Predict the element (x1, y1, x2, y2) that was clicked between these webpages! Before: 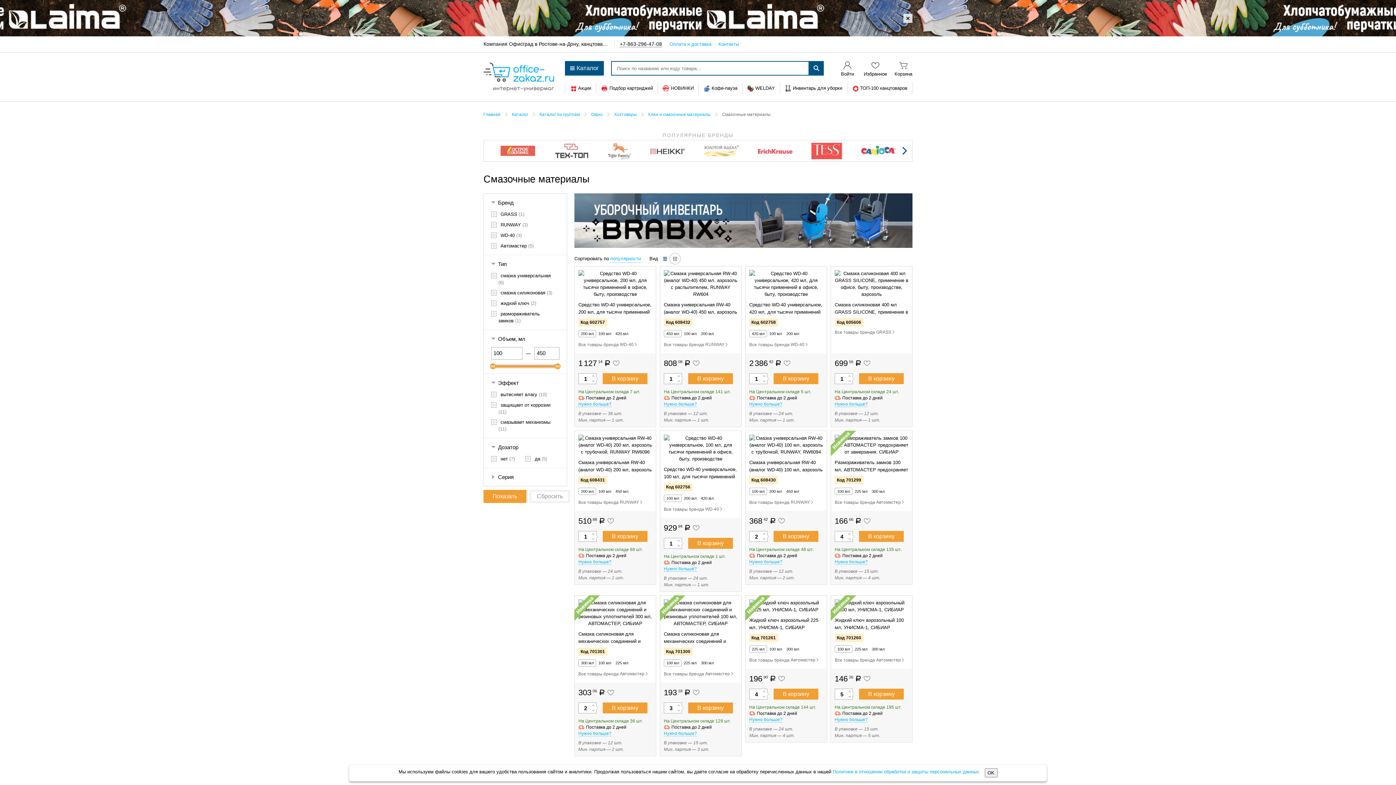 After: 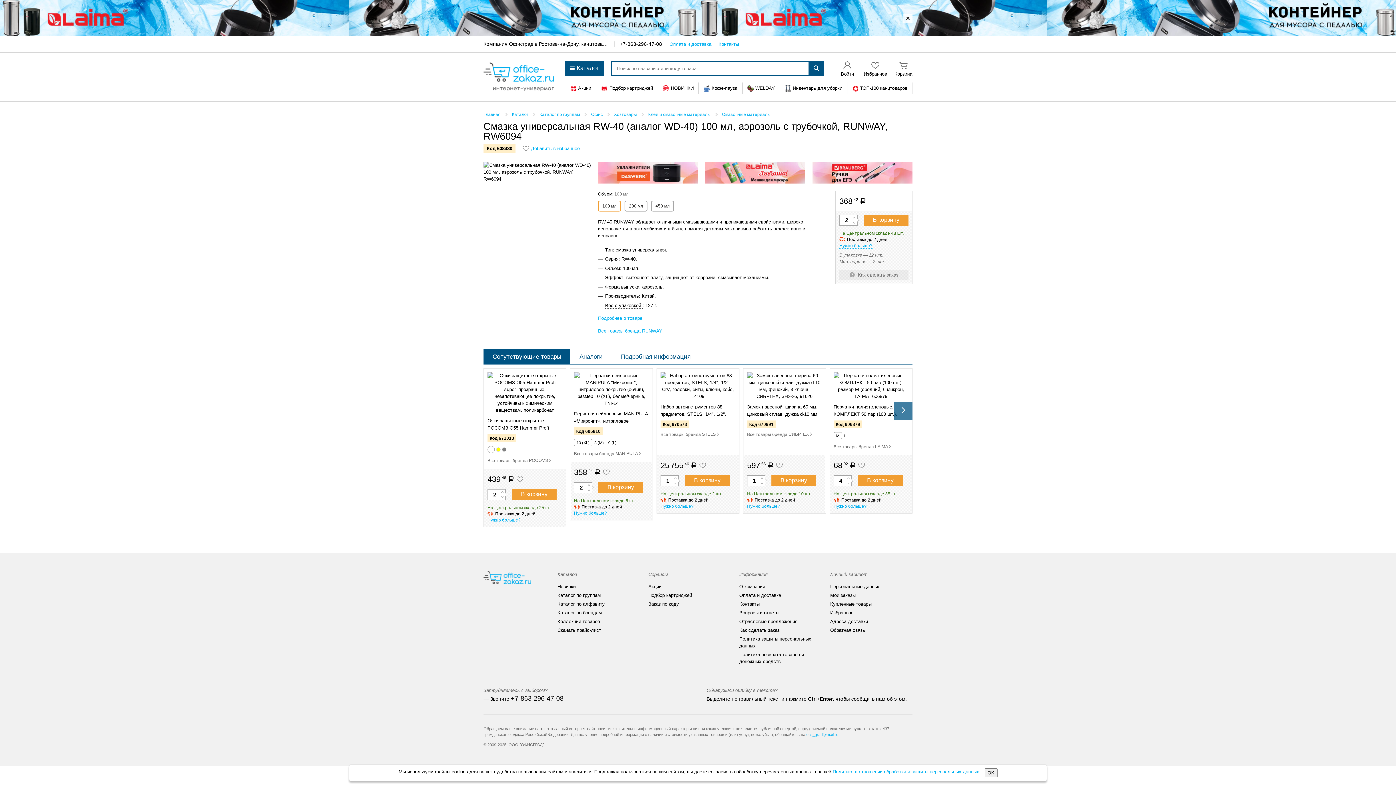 Action: bbox: (749, 488, 767, 495) label: 100 мл